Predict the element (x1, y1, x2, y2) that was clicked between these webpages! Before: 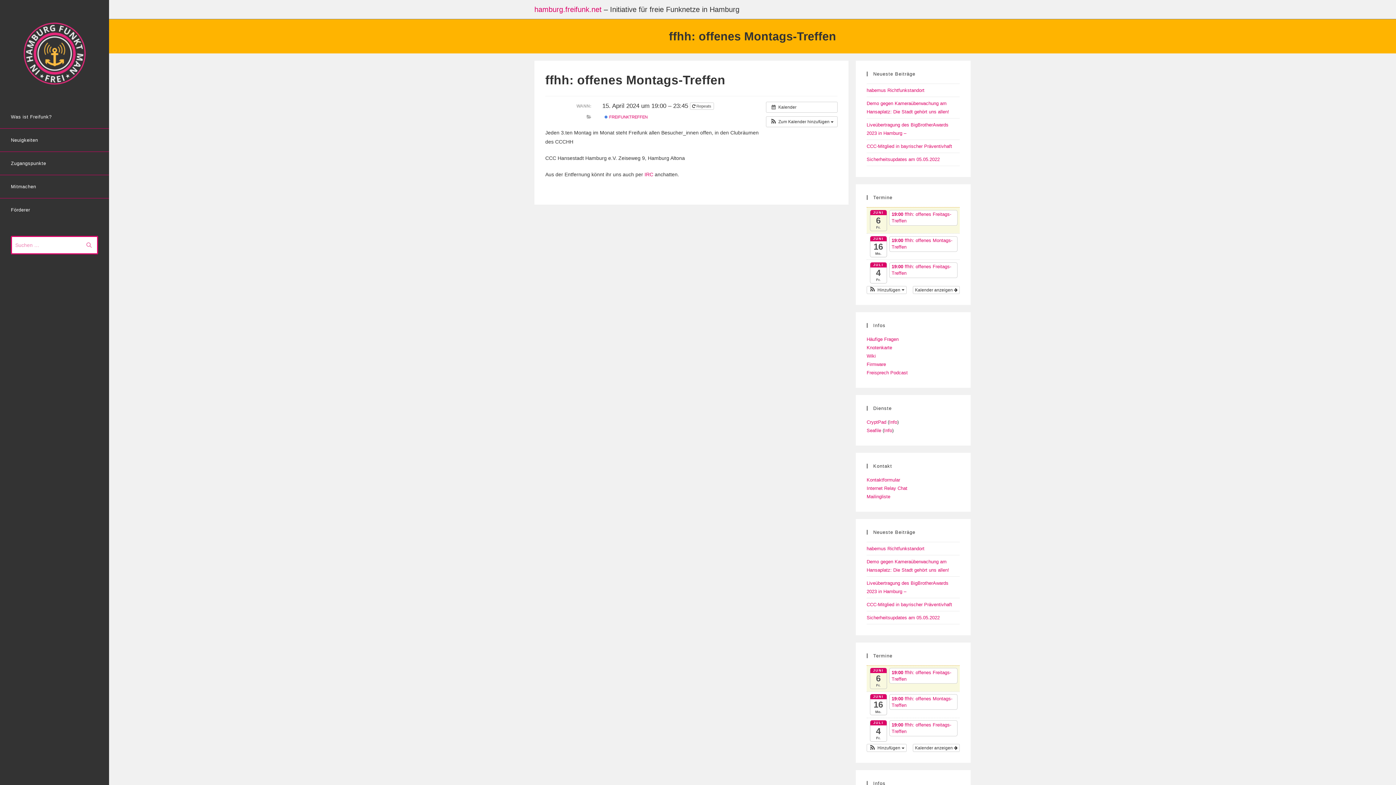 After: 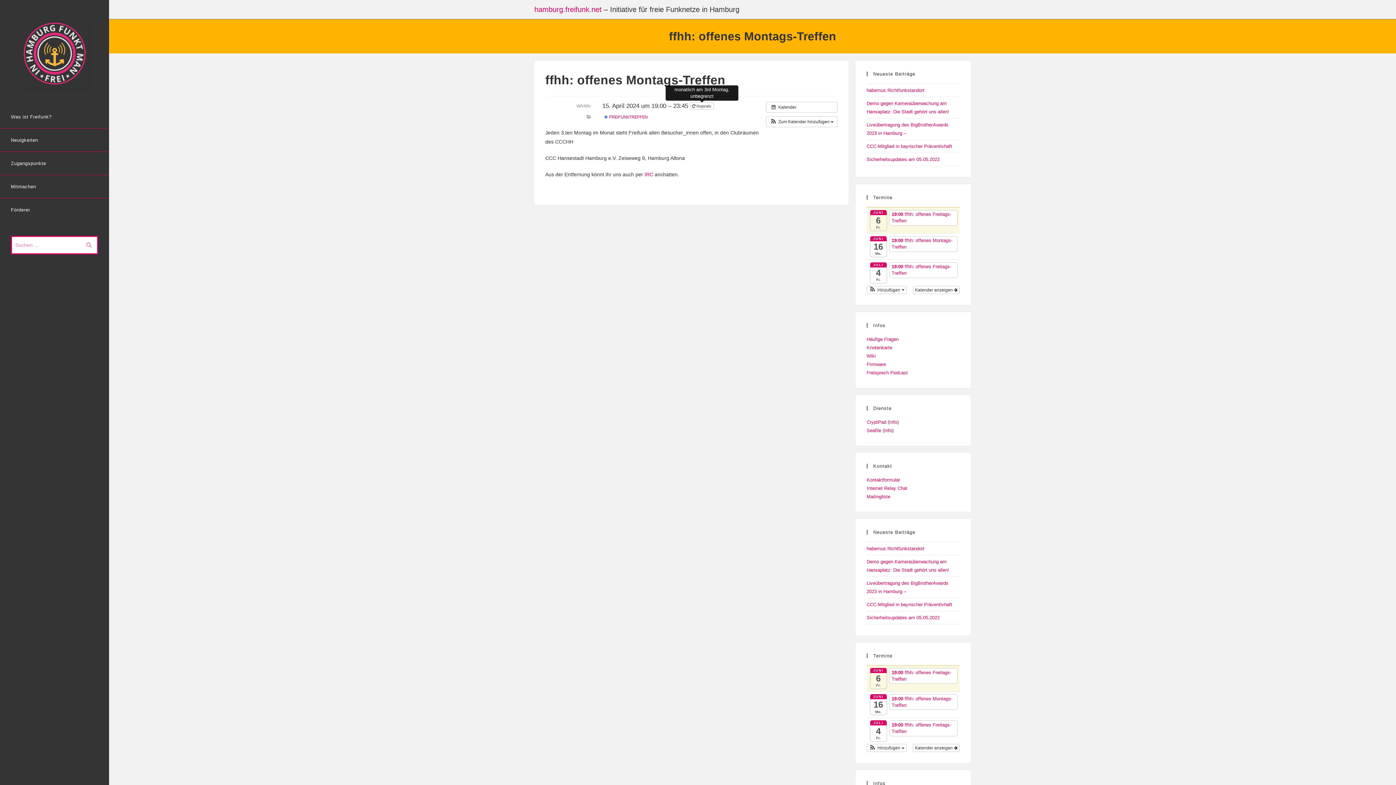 Action: label:  Repeats  bbox: (690, 102, 714, 109)